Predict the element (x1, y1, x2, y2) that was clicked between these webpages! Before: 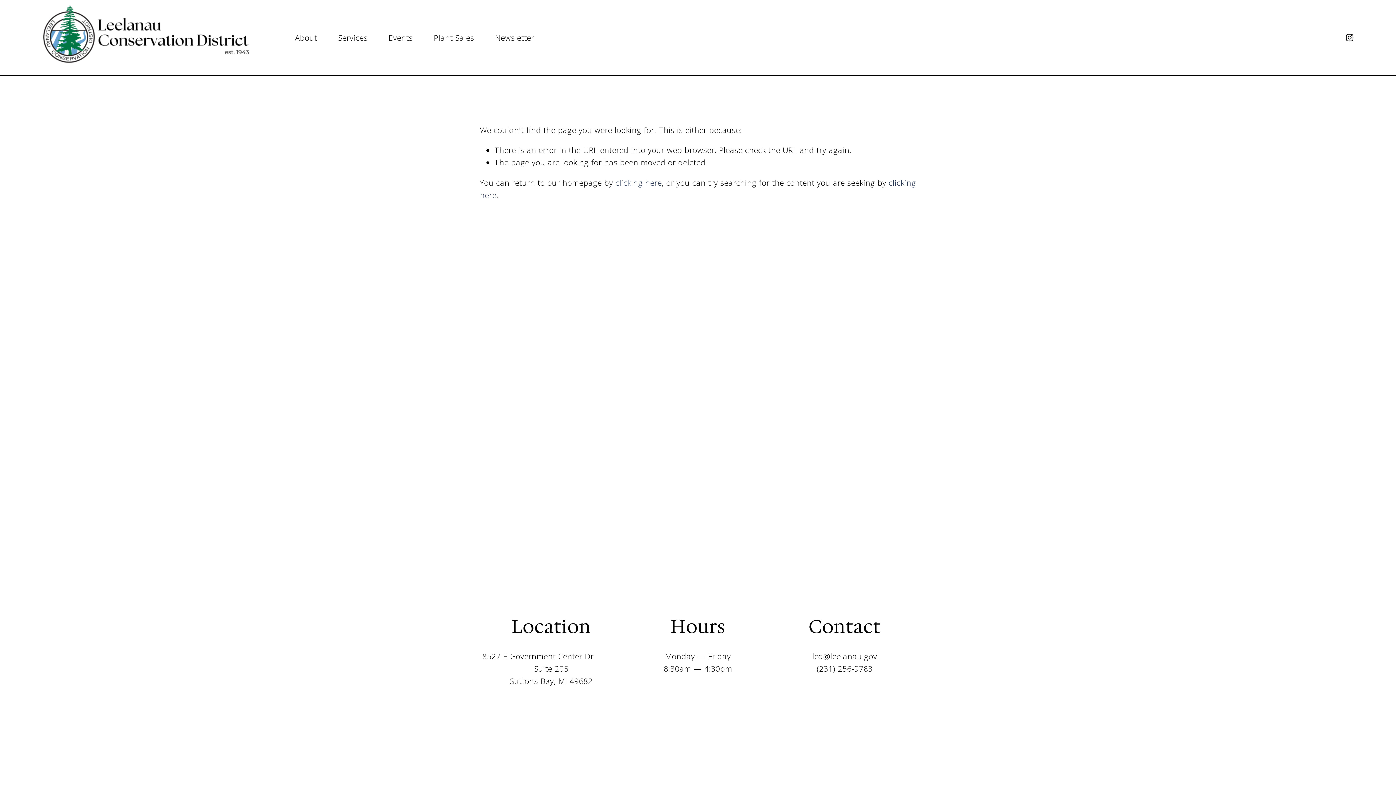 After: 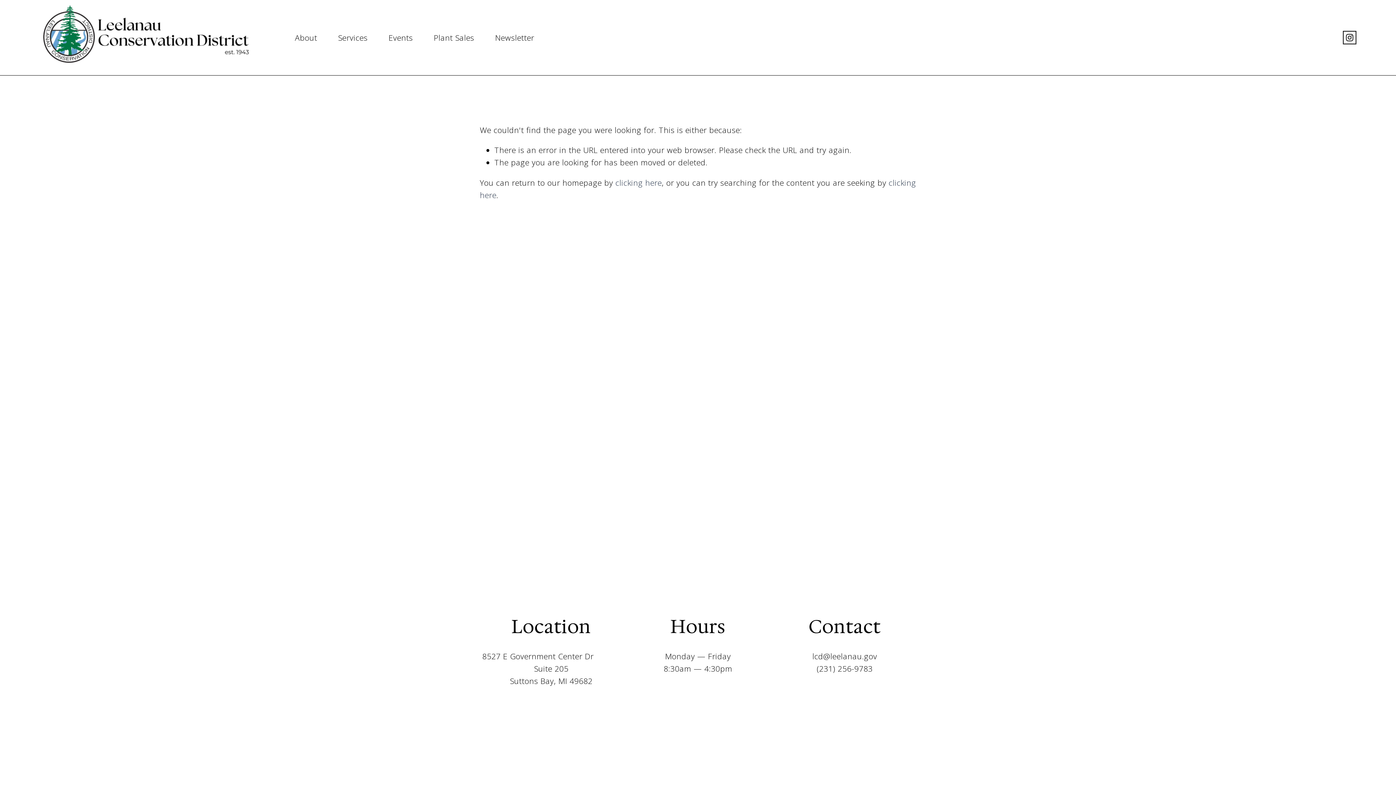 Action: bbox: (1345, 33, 1354, 42) label: Instagram